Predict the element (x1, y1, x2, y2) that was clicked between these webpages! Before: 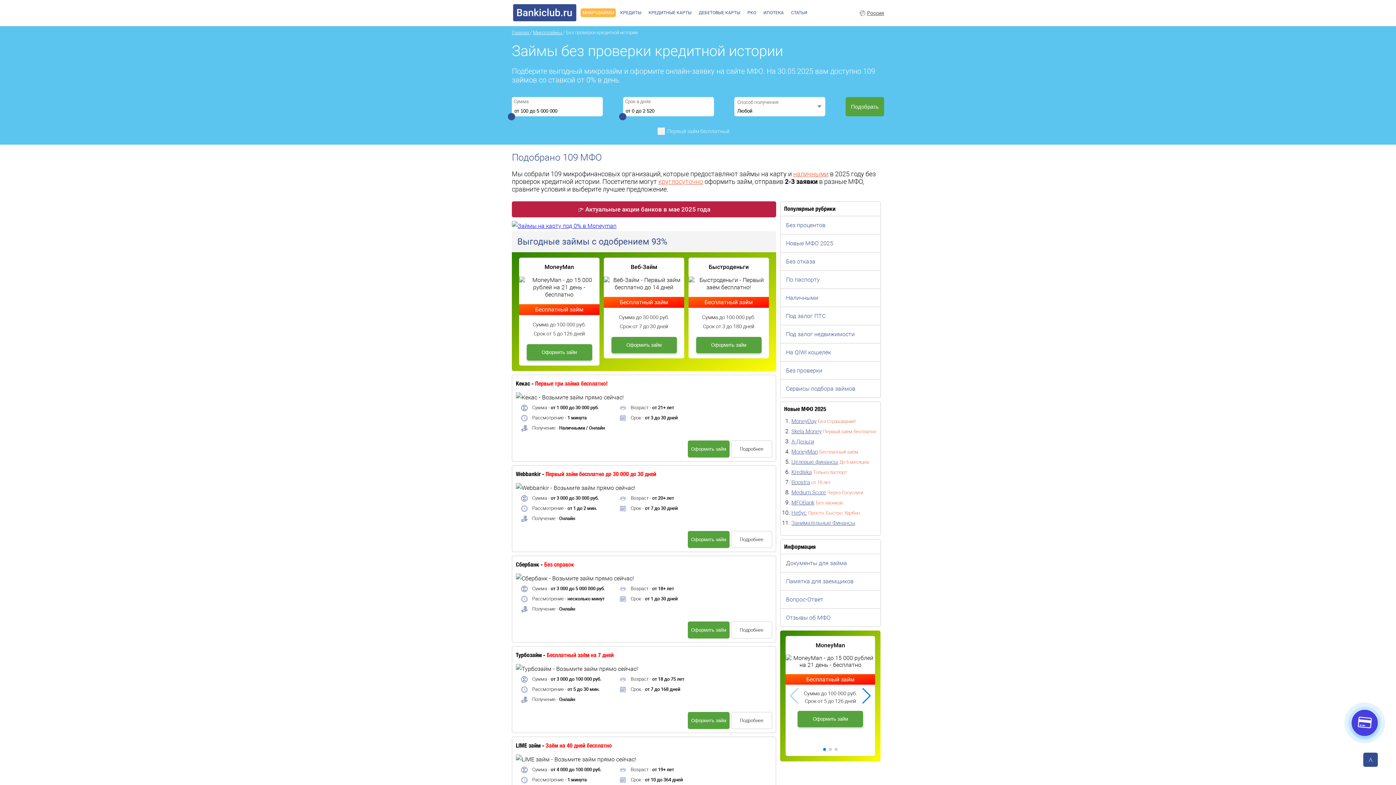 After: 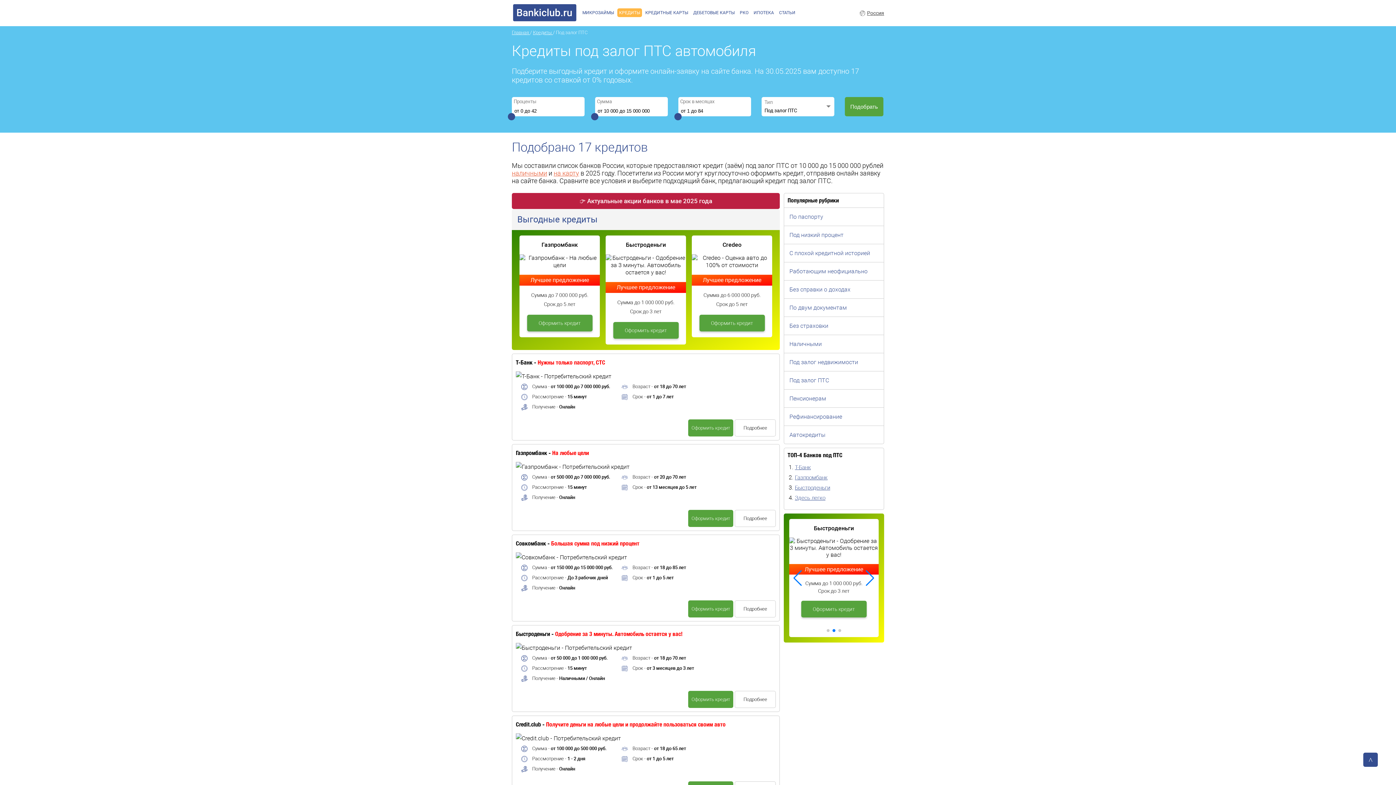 Action: bbox: (780, 306, 880, 325) label: Под залог ПТС